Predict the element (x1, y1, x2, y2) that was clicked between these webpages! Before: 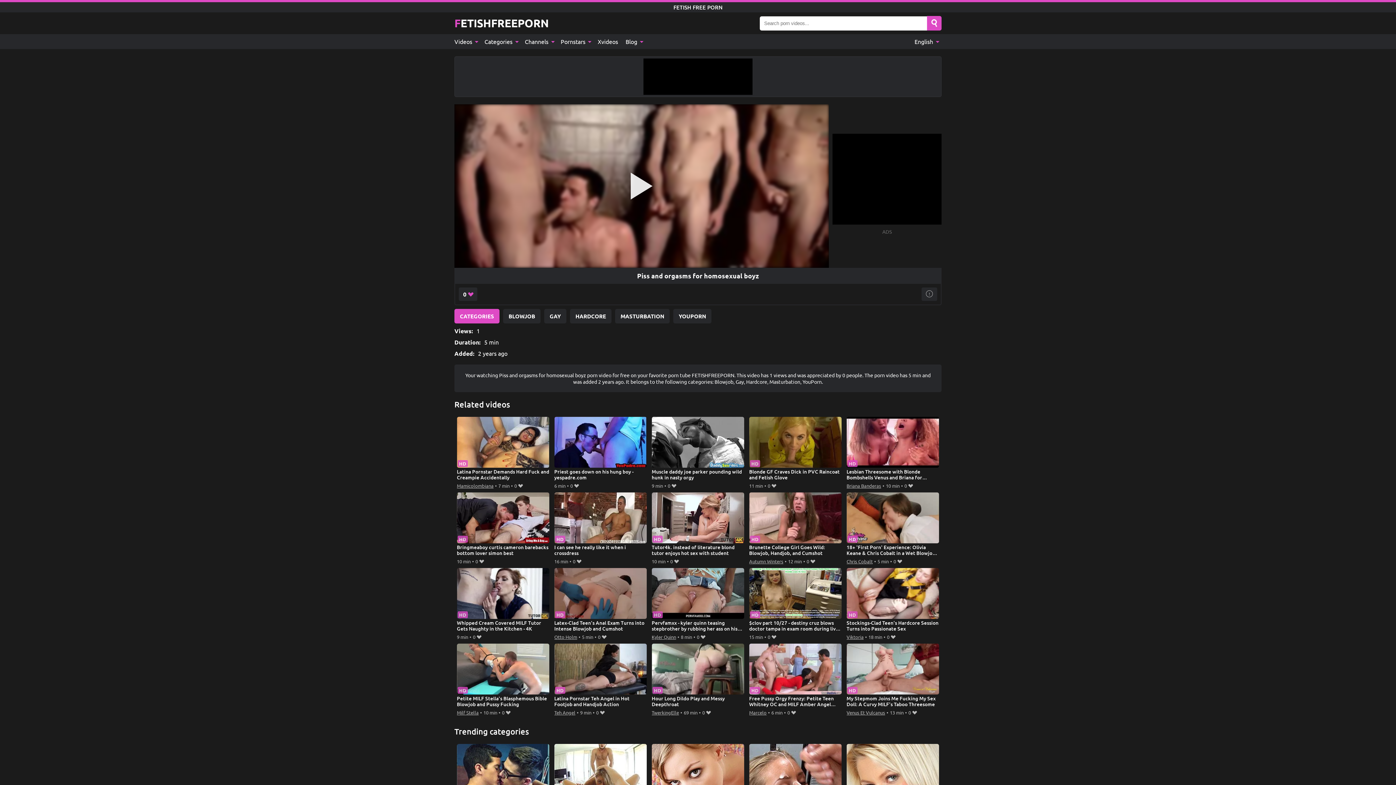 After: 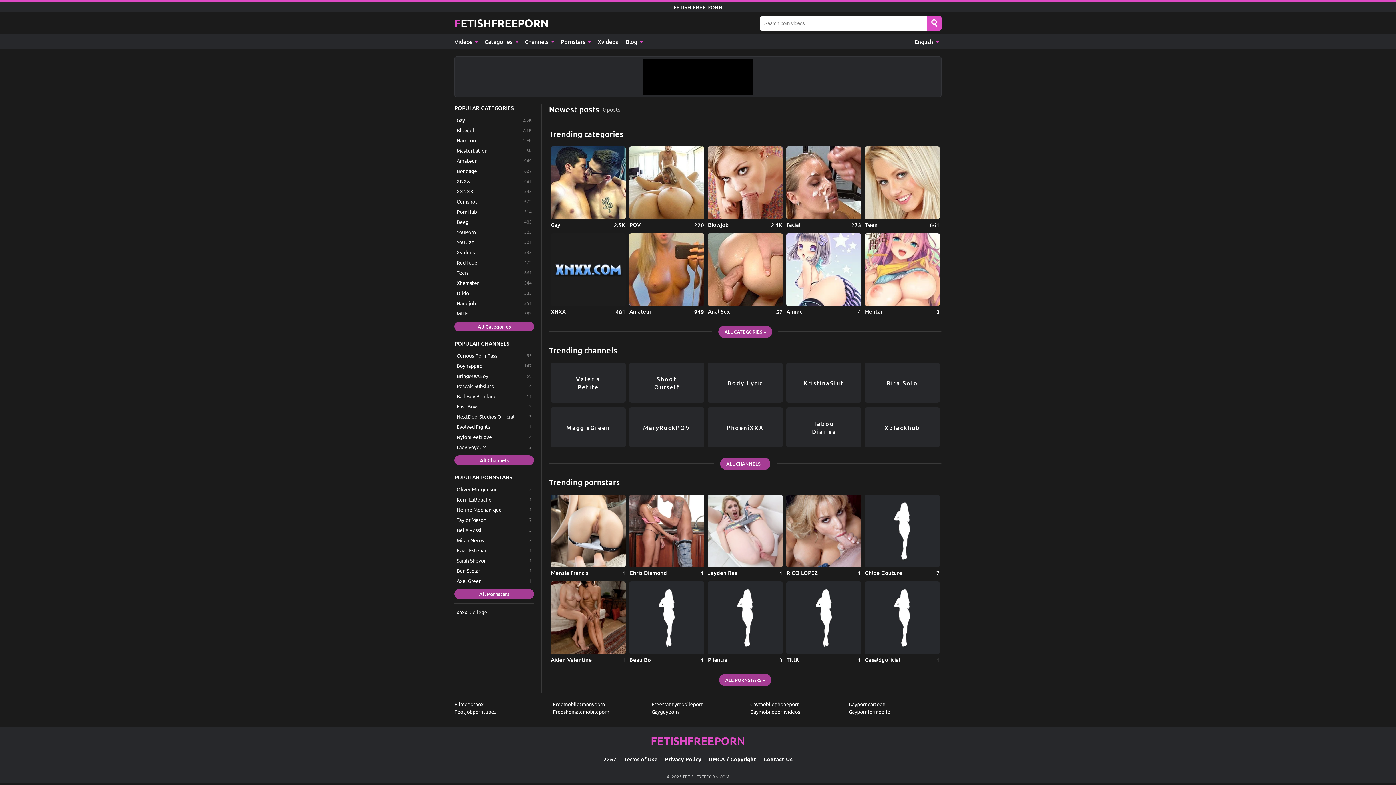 Action: bbox: (622, 34, 645, 49) label: Blog 